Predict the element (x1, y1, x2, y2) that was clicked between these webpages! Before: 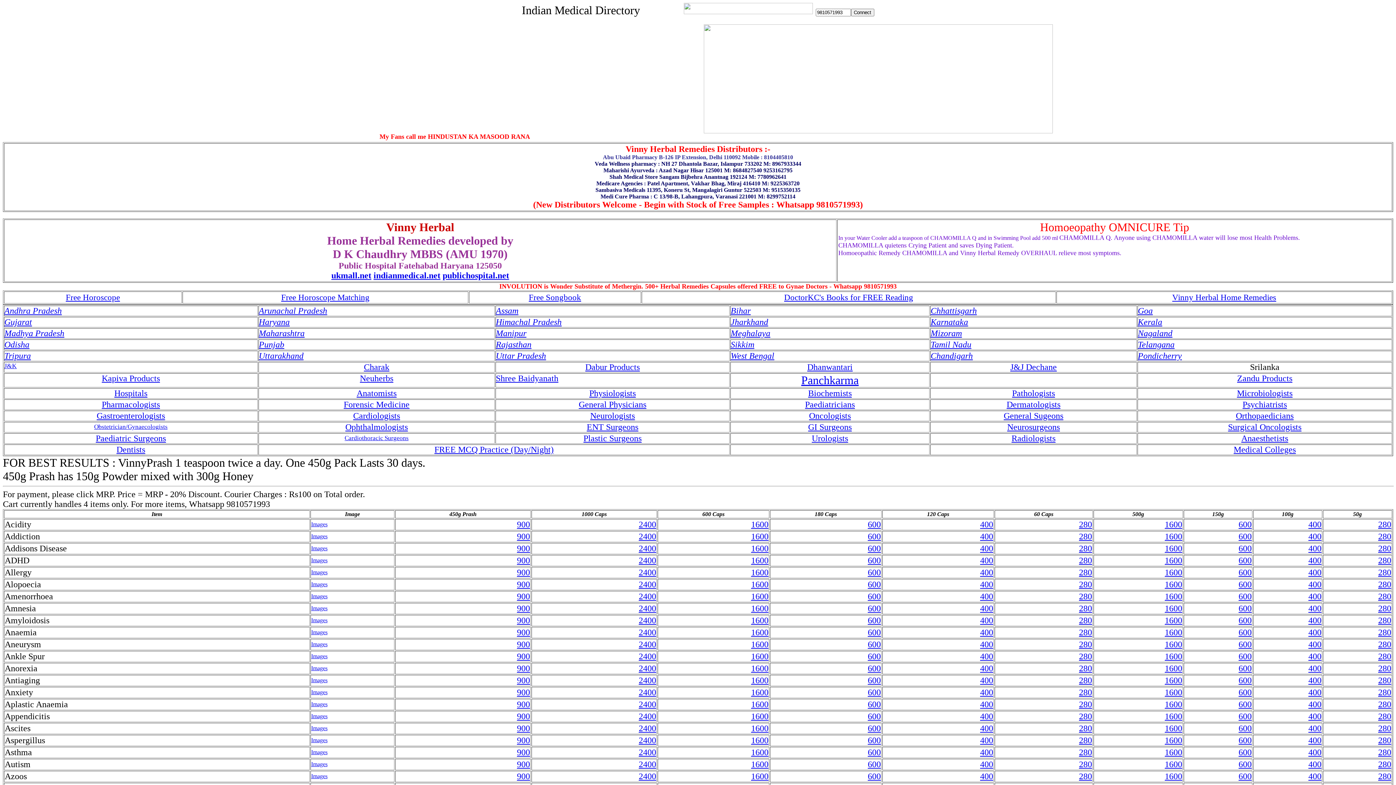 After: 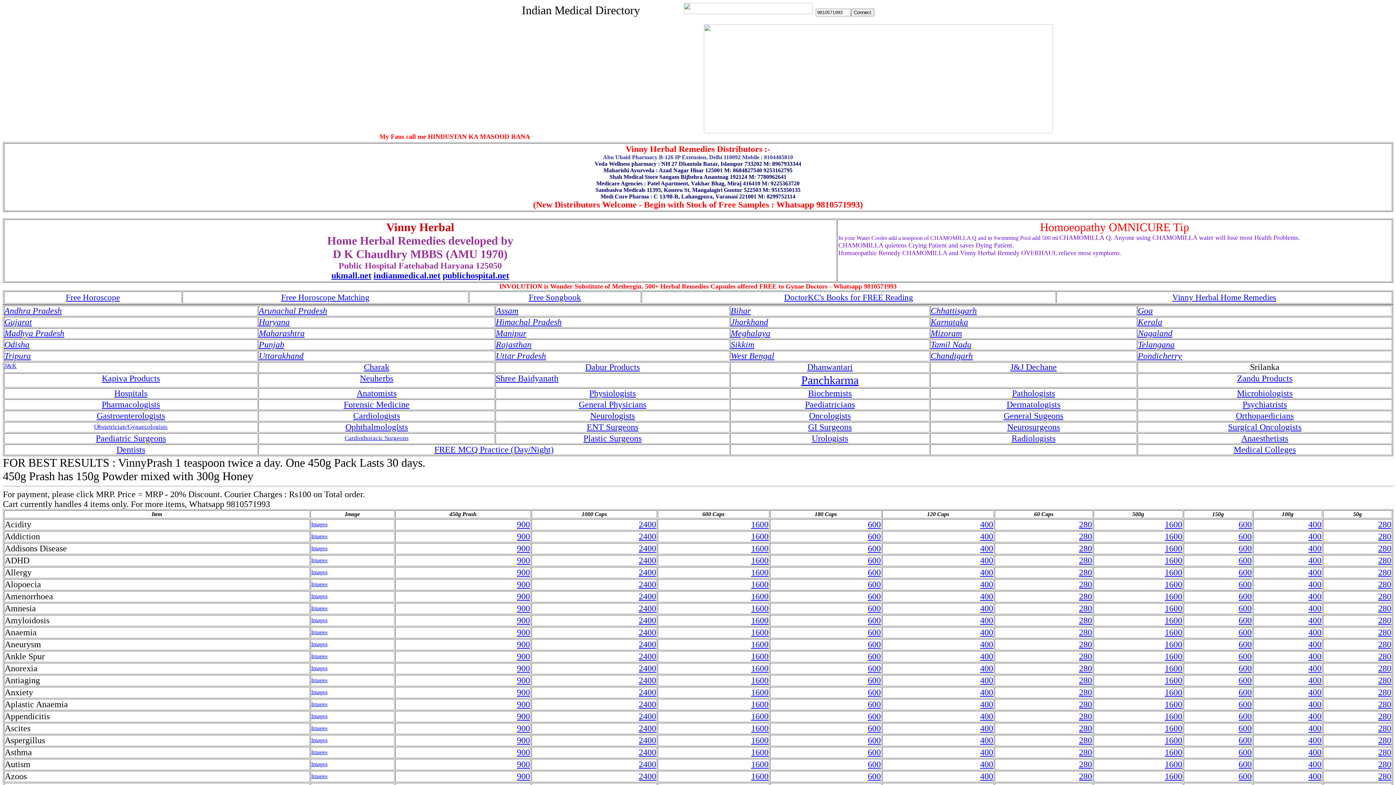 Action: bbox: (751, 616, 768, 625) label: 1600